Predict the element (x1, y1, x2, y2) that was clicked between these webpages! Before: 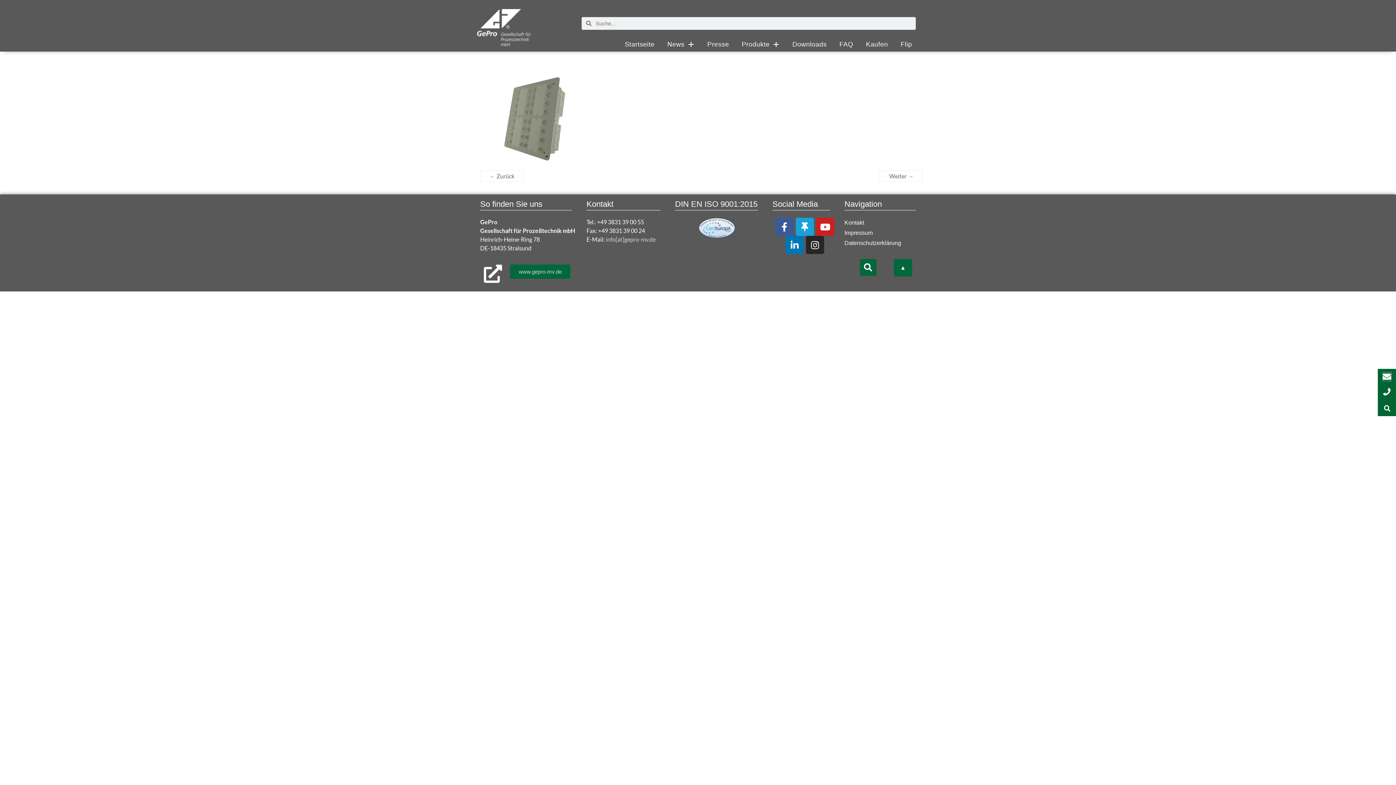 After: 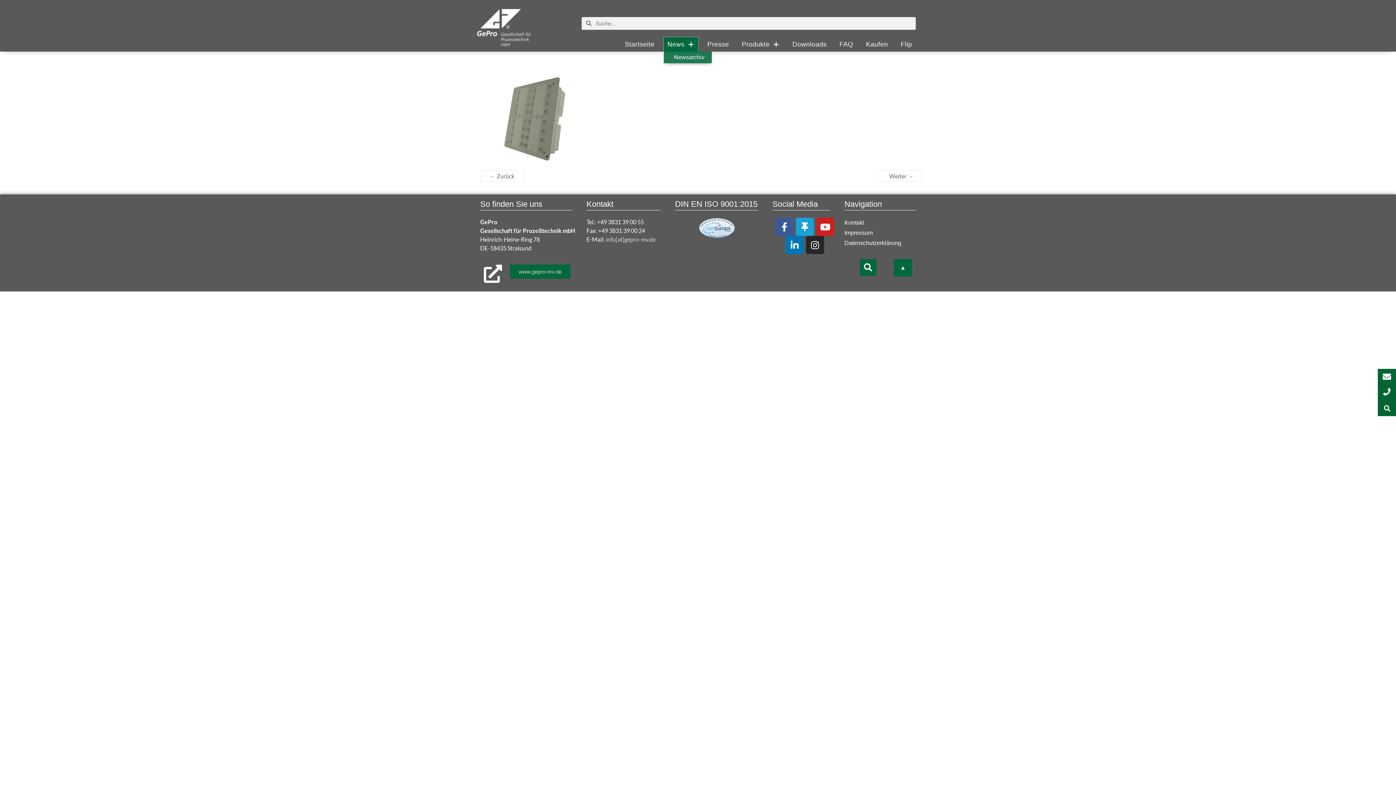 Action: label: News bbox: (663, 37, 698, 51)